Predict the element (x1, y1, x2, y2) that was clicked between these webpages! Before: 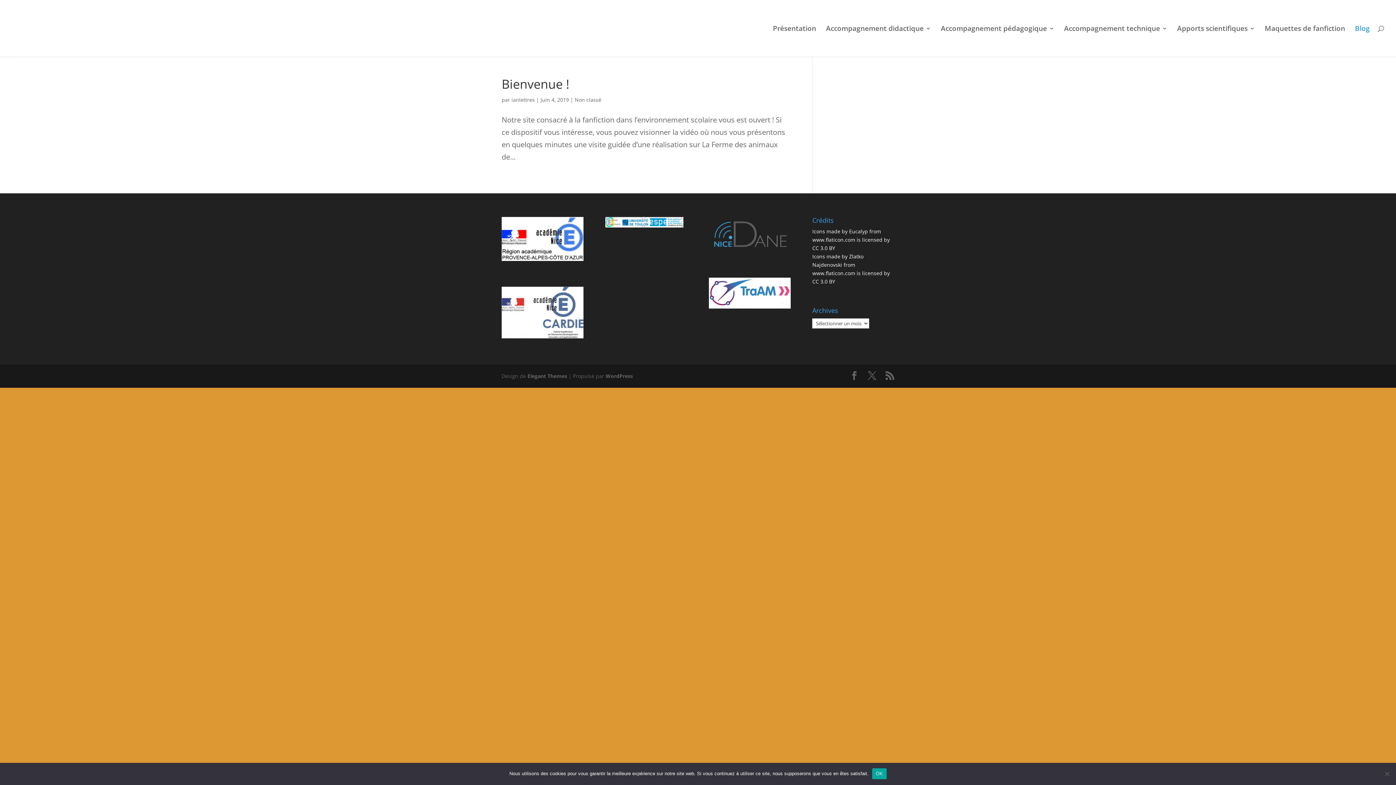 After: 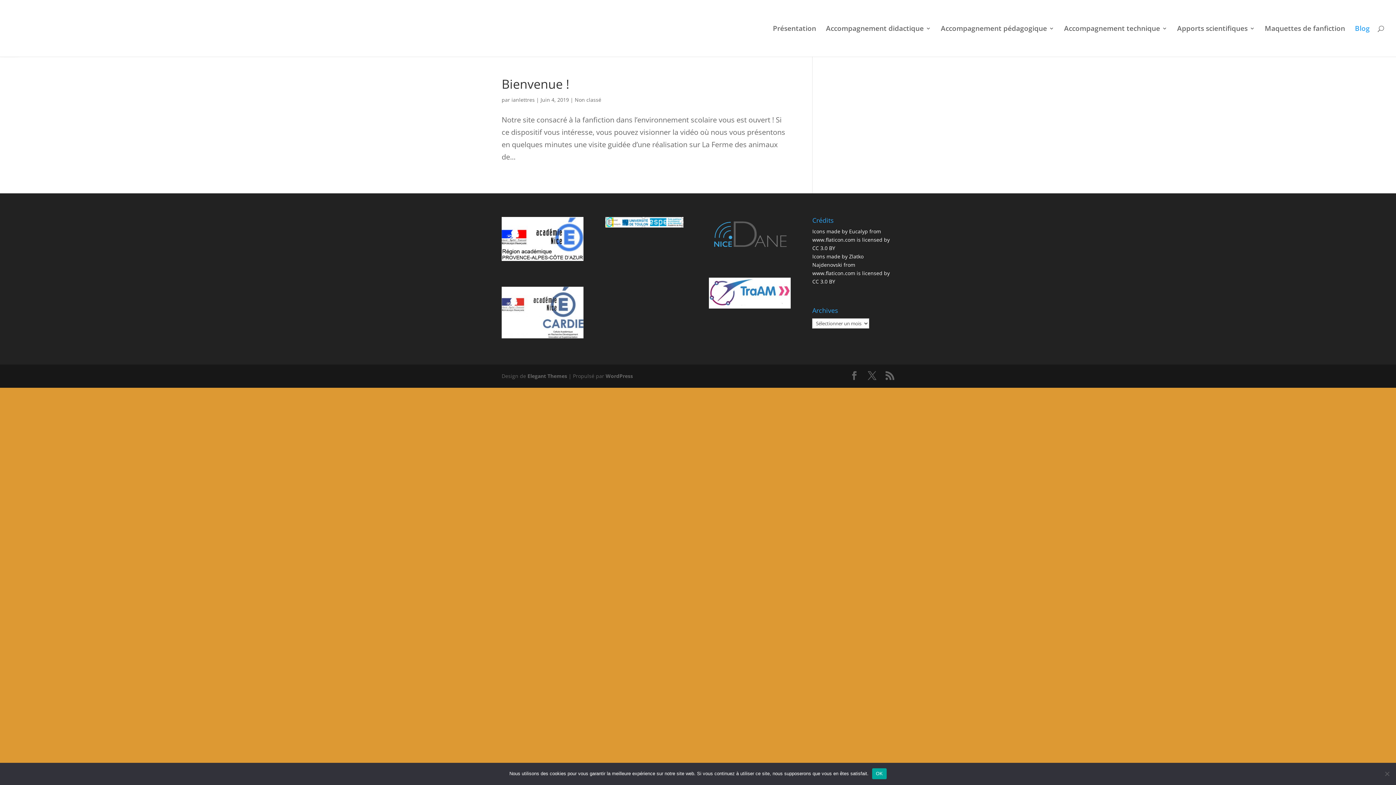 Action: label: CC 3.0 BY bbox: (812, 278, 835, 285)